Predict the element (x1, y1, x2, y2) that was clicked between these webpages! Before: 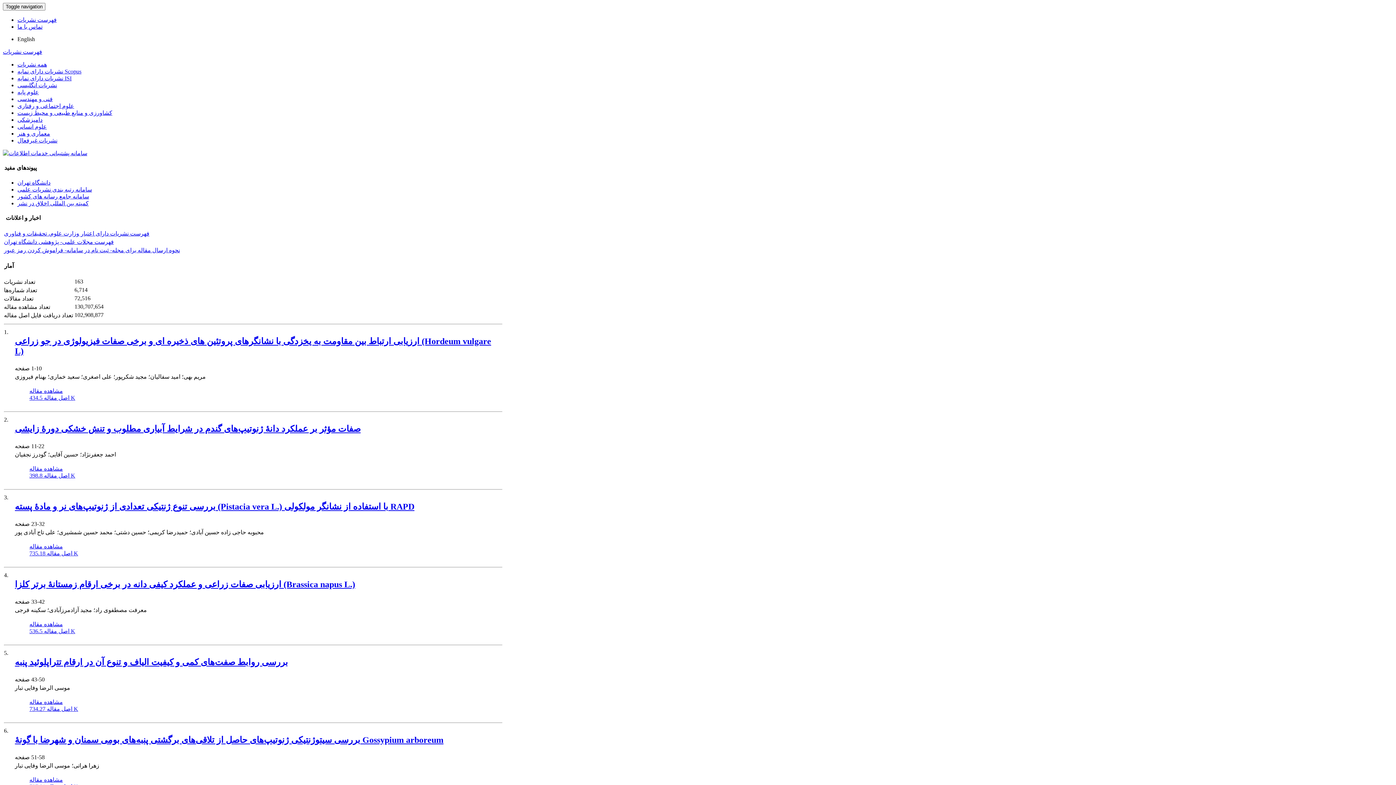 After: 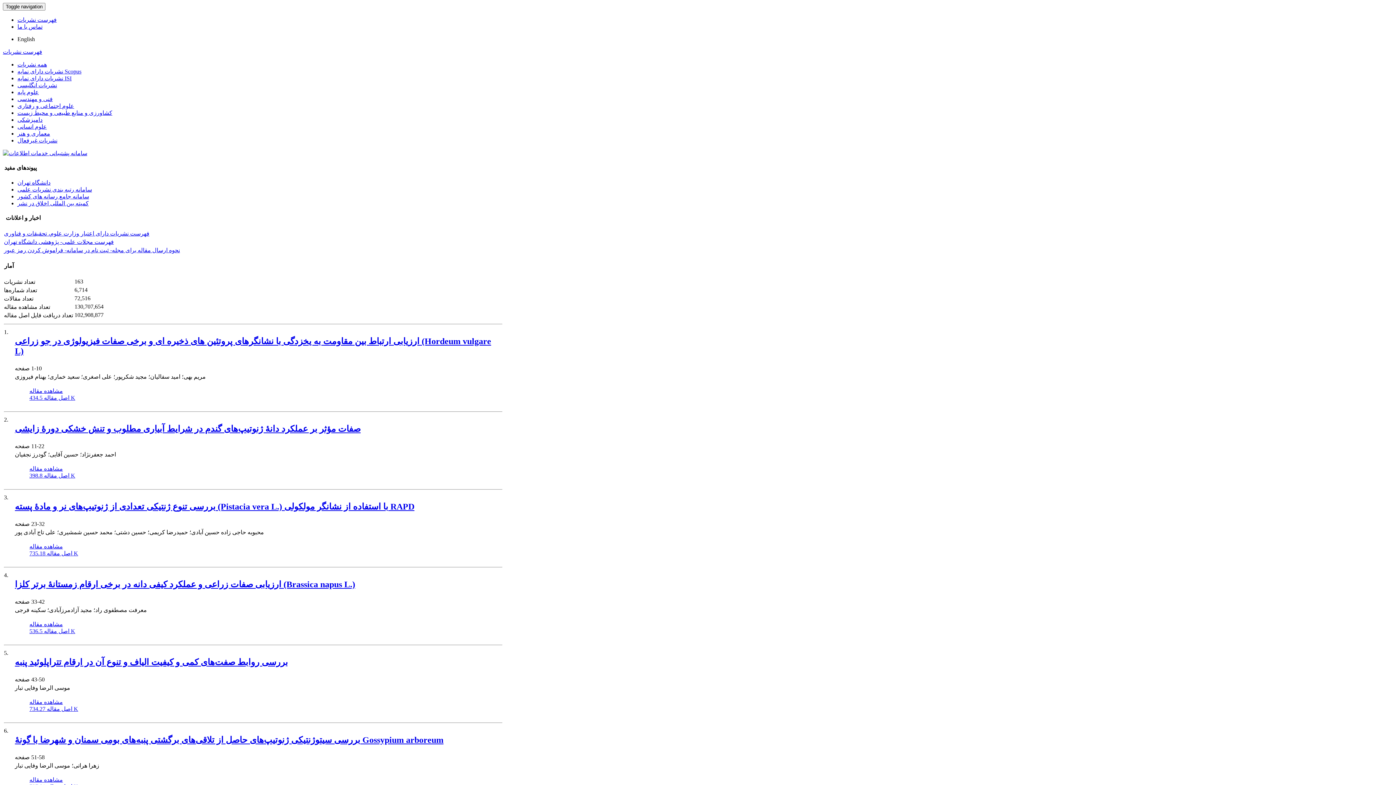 Action: bbox: (29, 550, 78, 556) label: اصل مقاله 735.18 K